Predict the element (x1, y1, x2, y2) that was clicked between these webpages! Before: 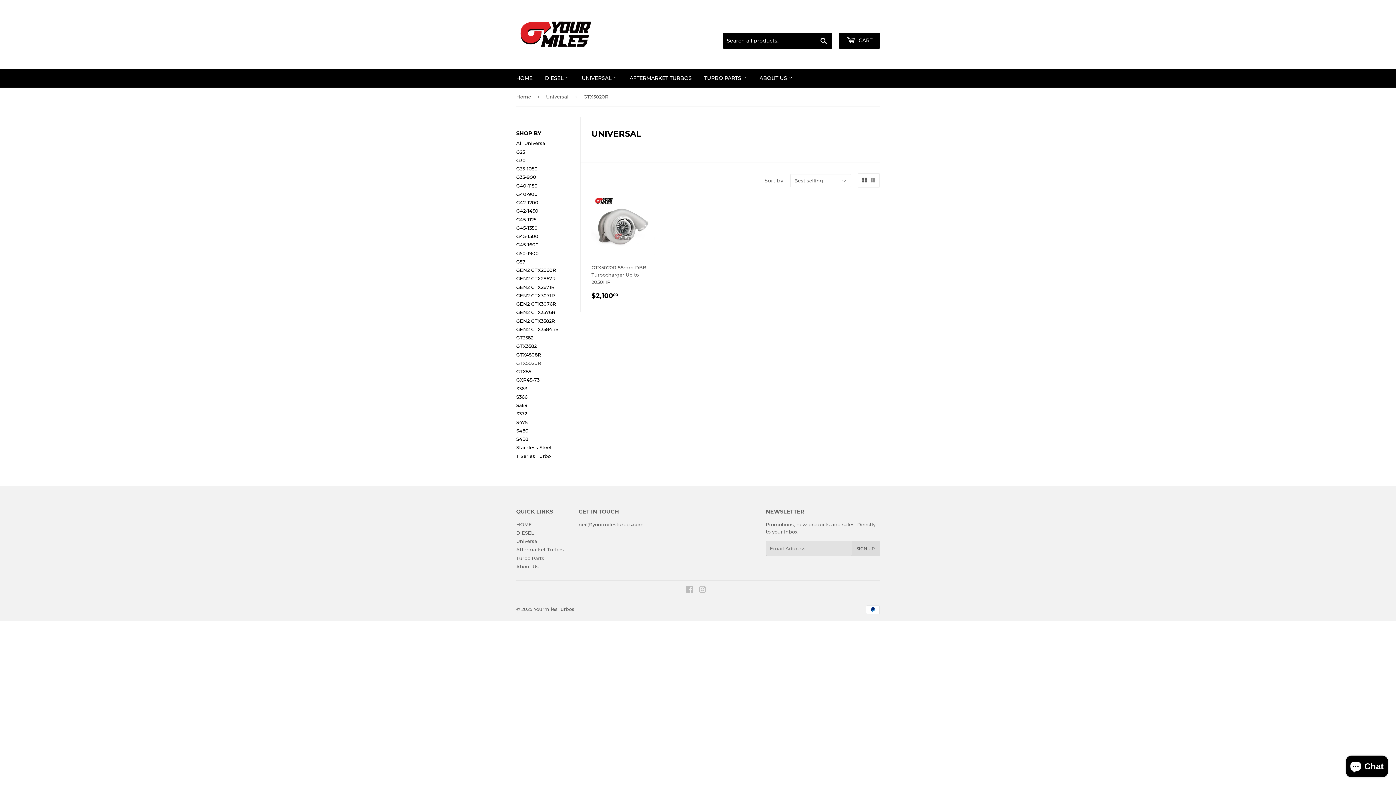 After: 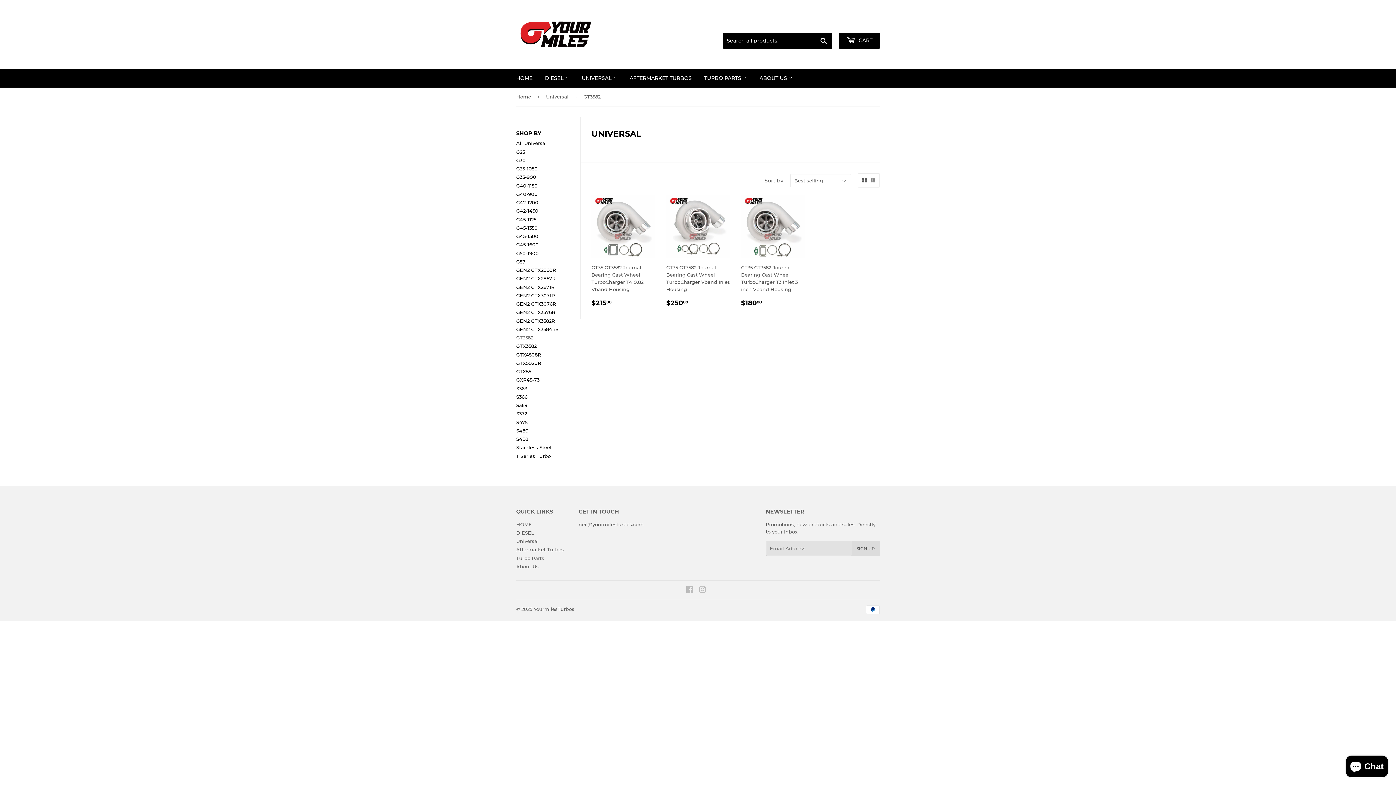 Action: bbox: (516, 334, 533, 340) label: GT3582